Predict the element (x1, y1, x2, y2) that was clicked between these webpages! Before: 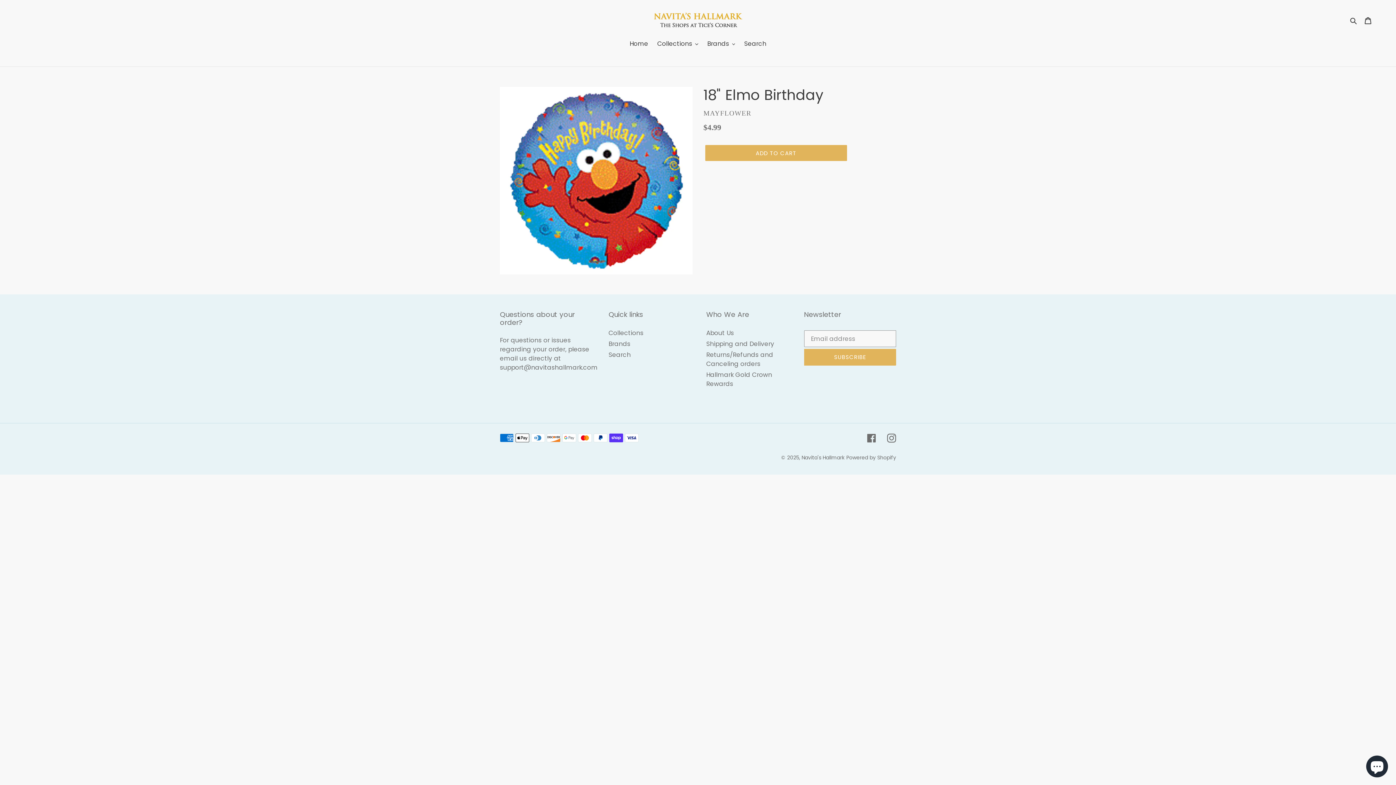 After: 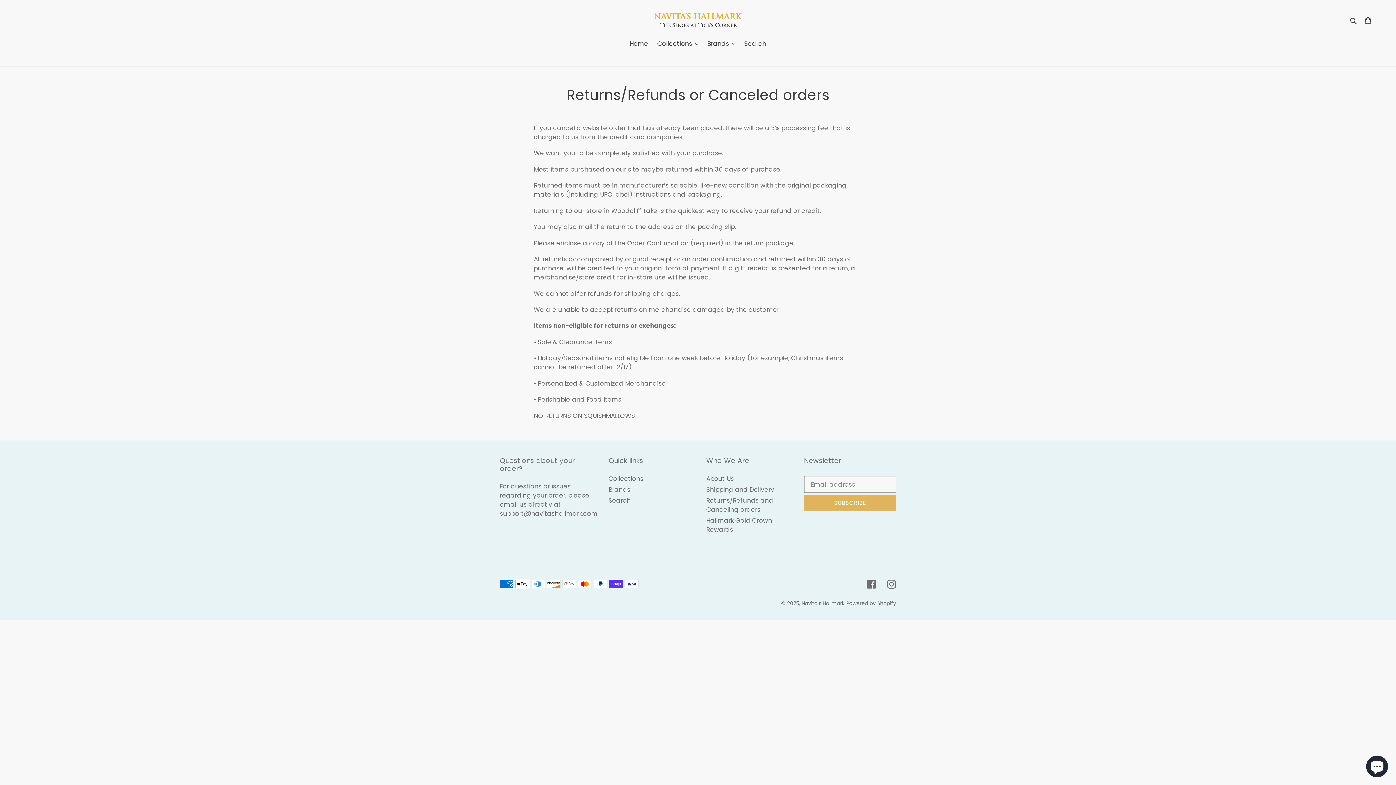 Action: label: Returns/Refunds and Canceling orders bbox: (706, 350, 773, 368)